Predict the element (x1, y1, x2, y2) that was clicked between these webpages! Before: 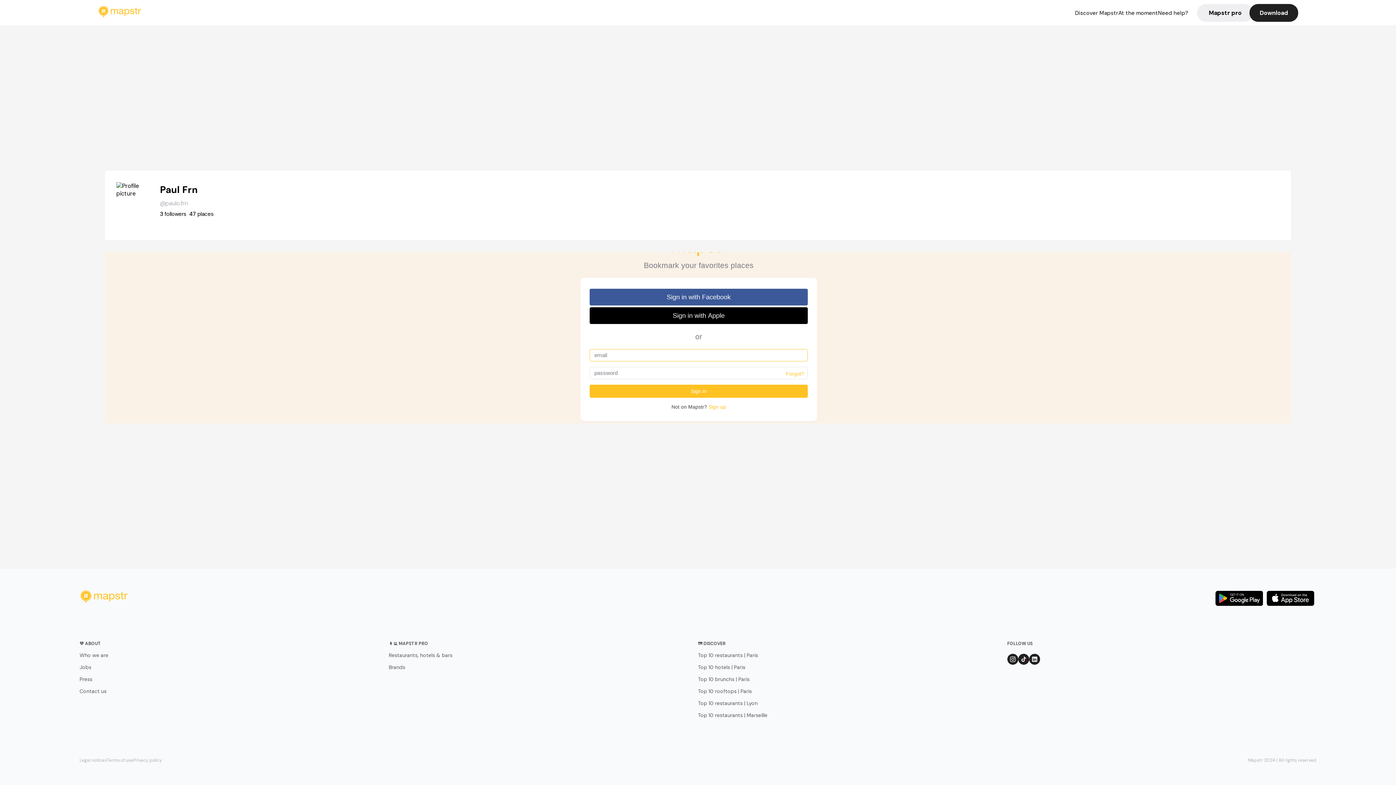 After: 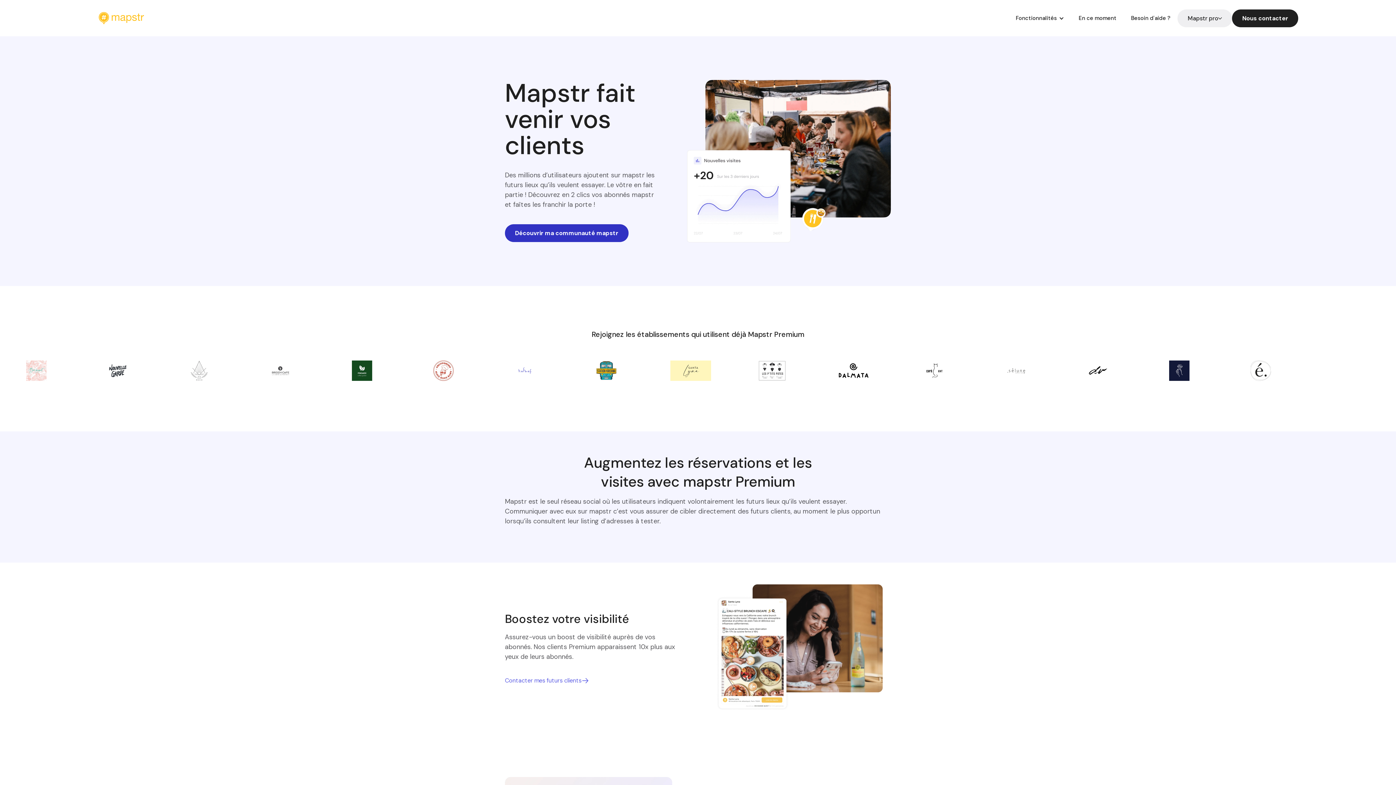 Action: bbox: (1188, 3, 1249, 21) label: Mapstr pro